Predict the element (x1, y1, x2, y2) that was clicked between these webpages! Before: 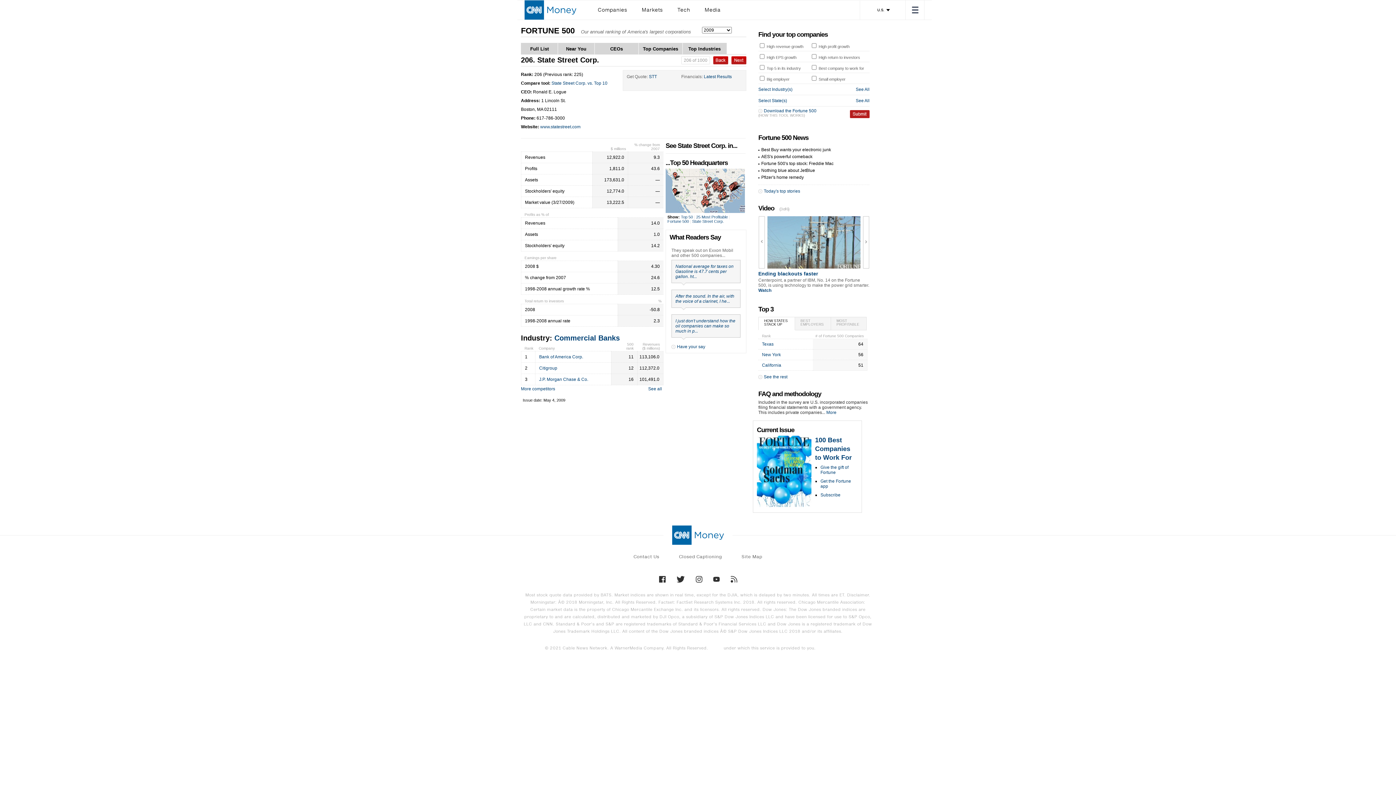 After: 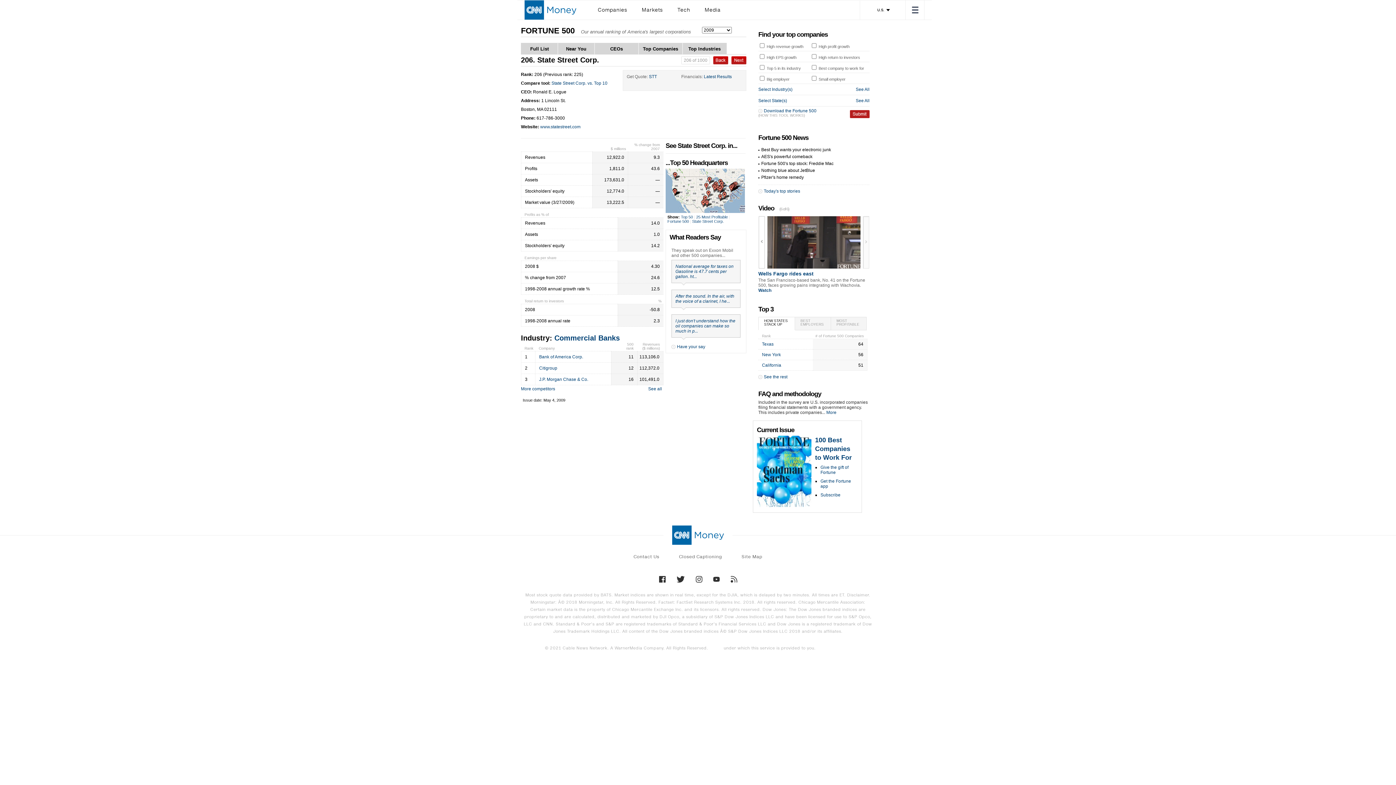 Action: bbox: (633, 549, 659, 554) label: Contact Us